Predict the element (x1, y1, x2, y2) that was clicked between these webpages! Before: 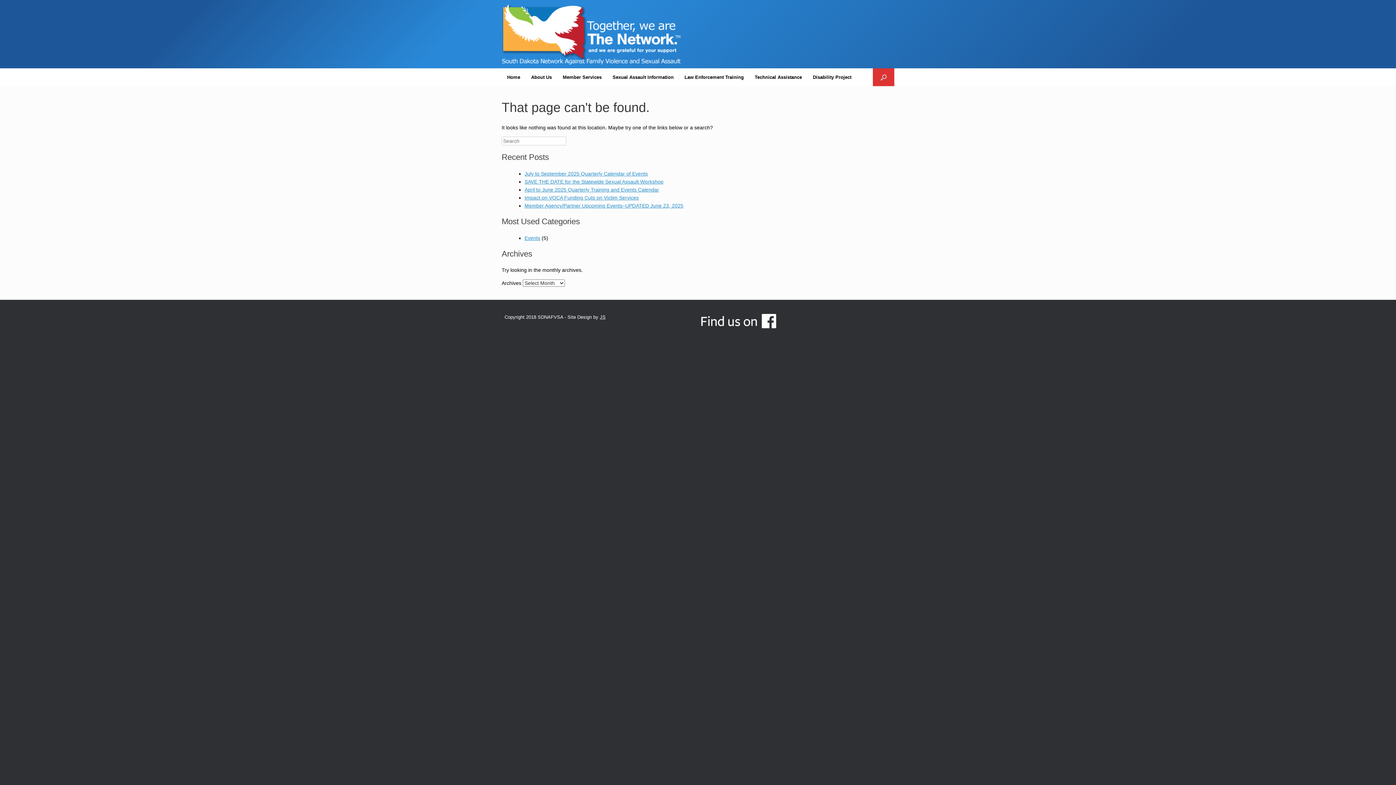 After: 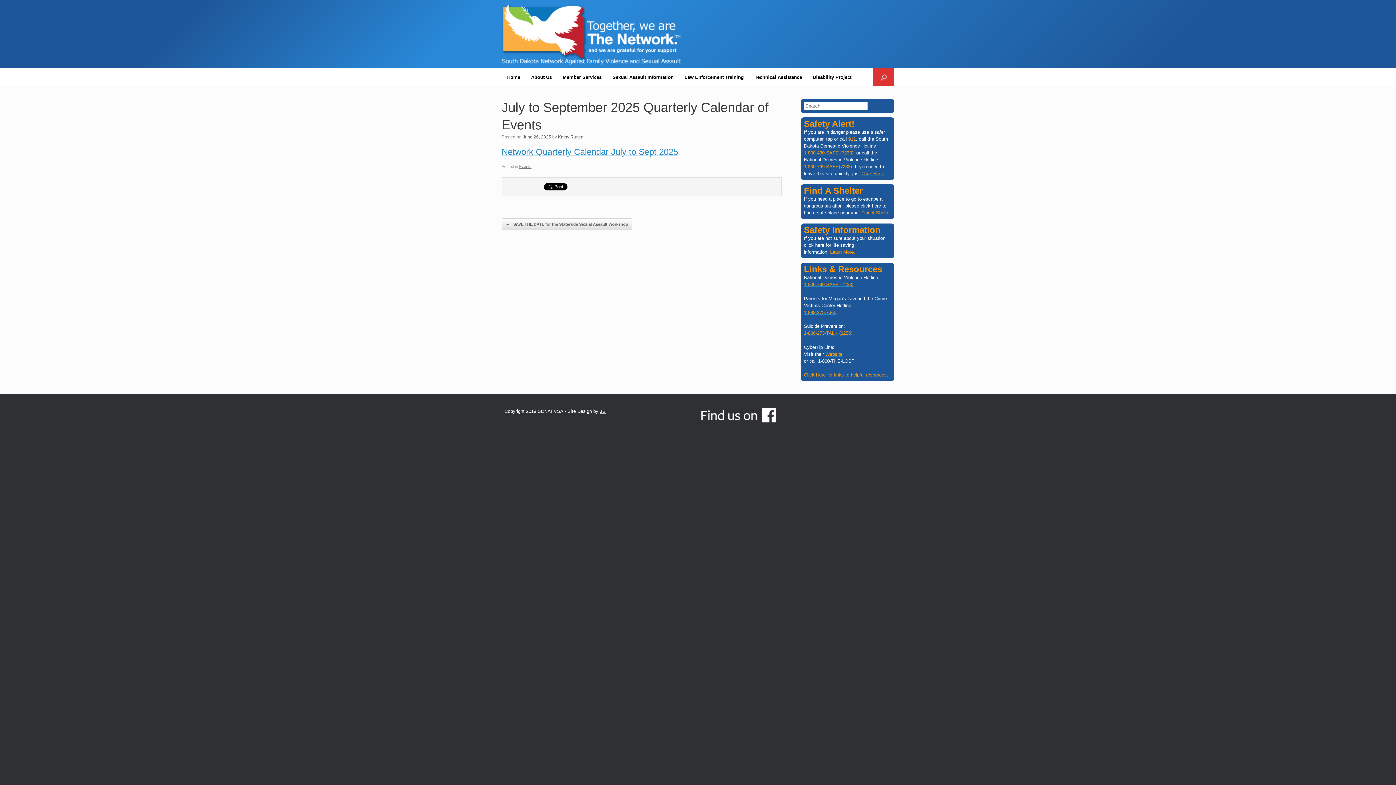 Action: bbox: (524, 170, 648, 176) label: July to September 2025 Quarterly Calendar of Events